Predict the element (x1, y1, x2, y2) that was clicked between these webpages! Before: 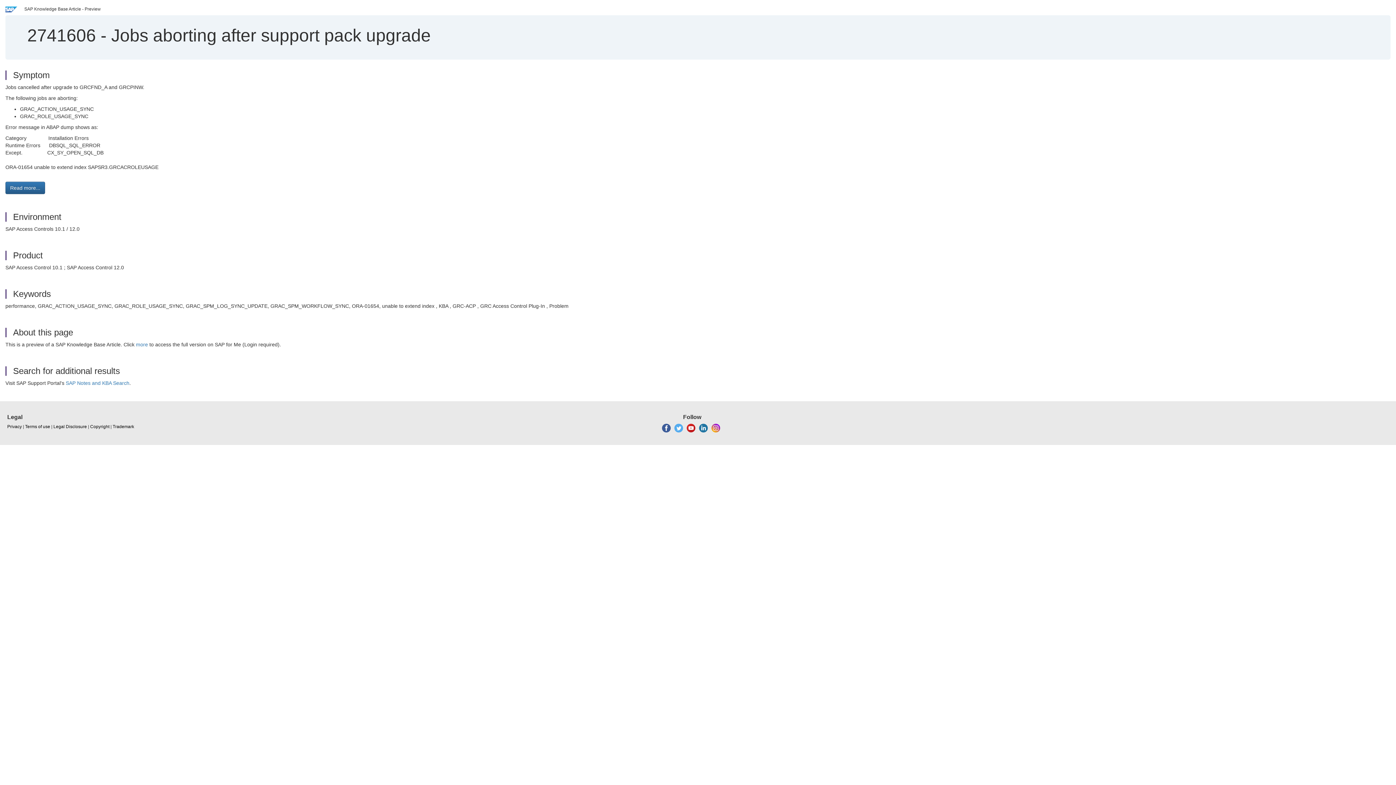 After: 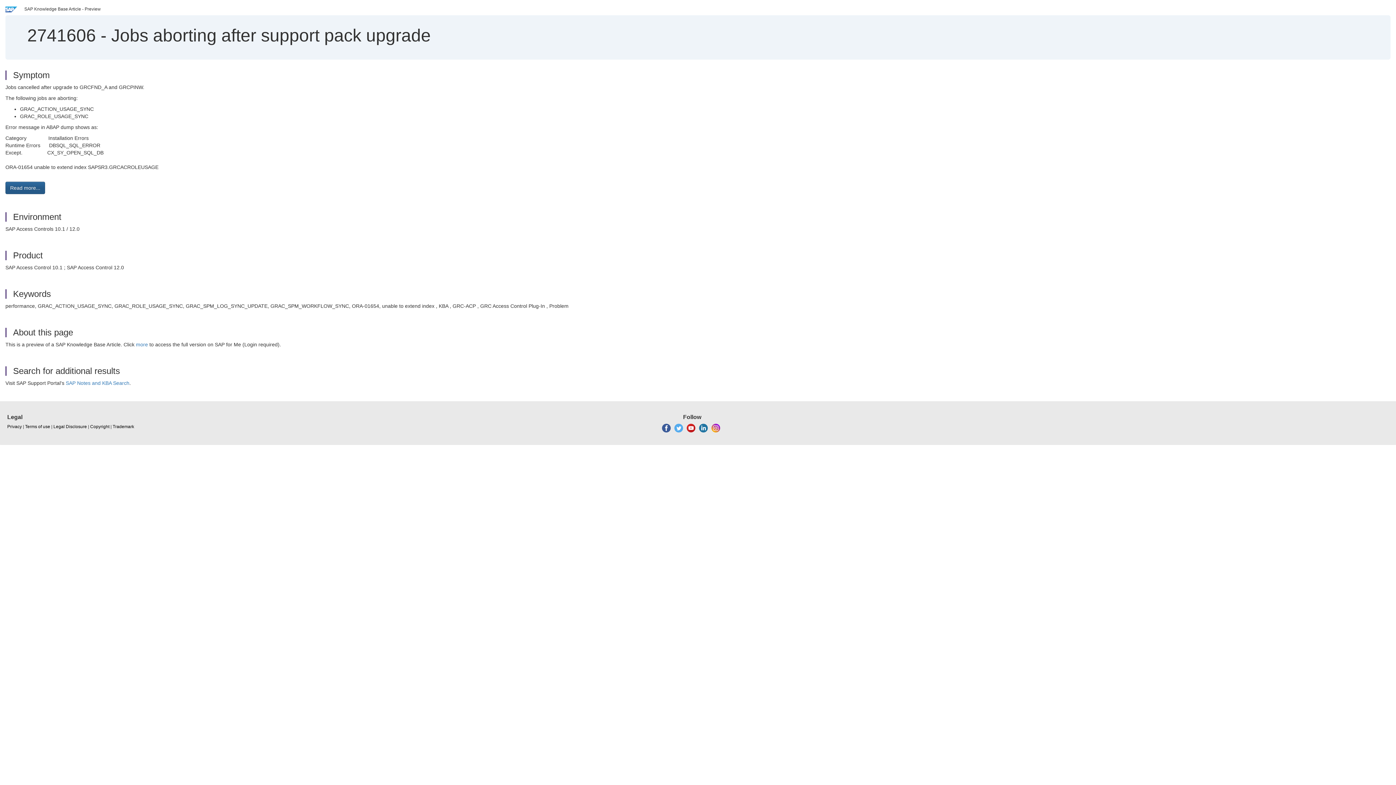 Action: bbox: (5, 181, 45, 194) label: Read more...